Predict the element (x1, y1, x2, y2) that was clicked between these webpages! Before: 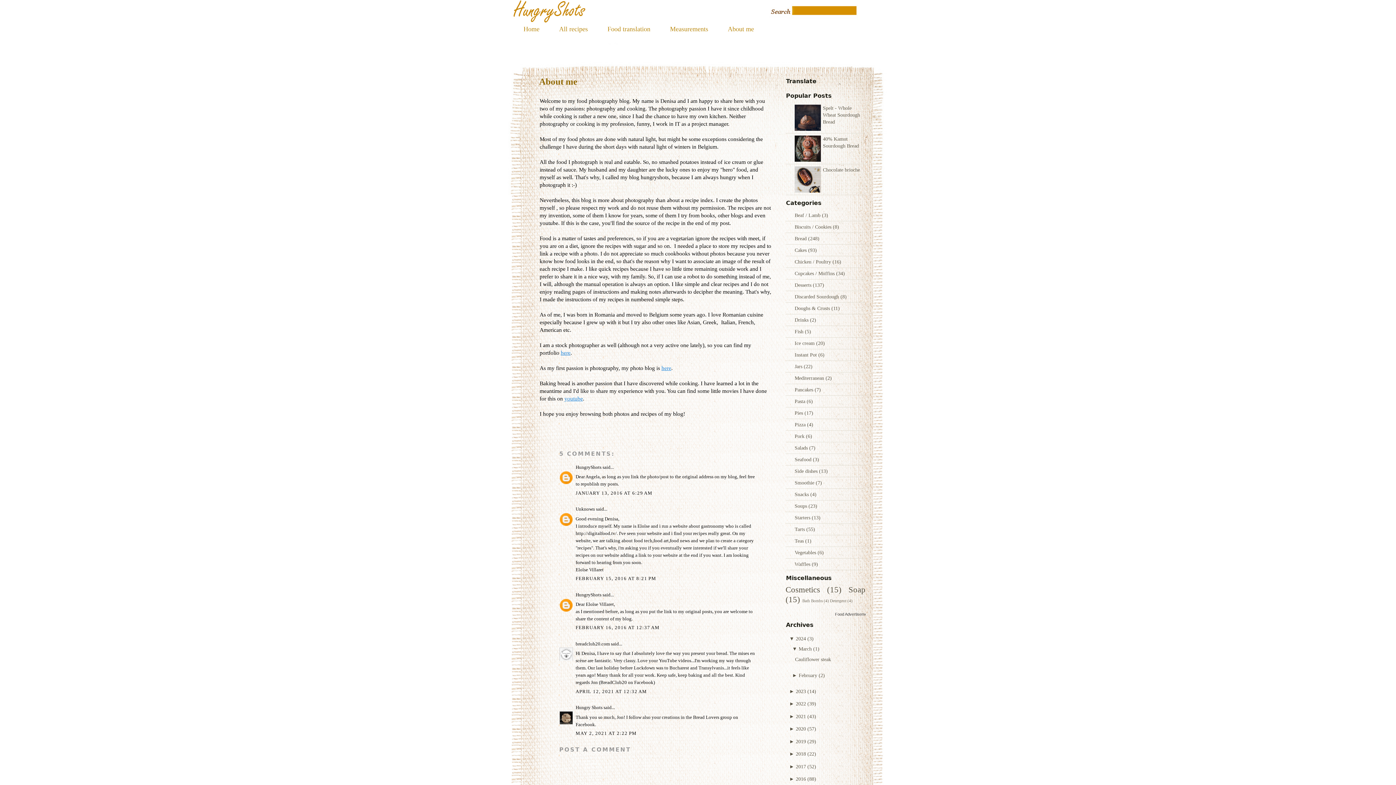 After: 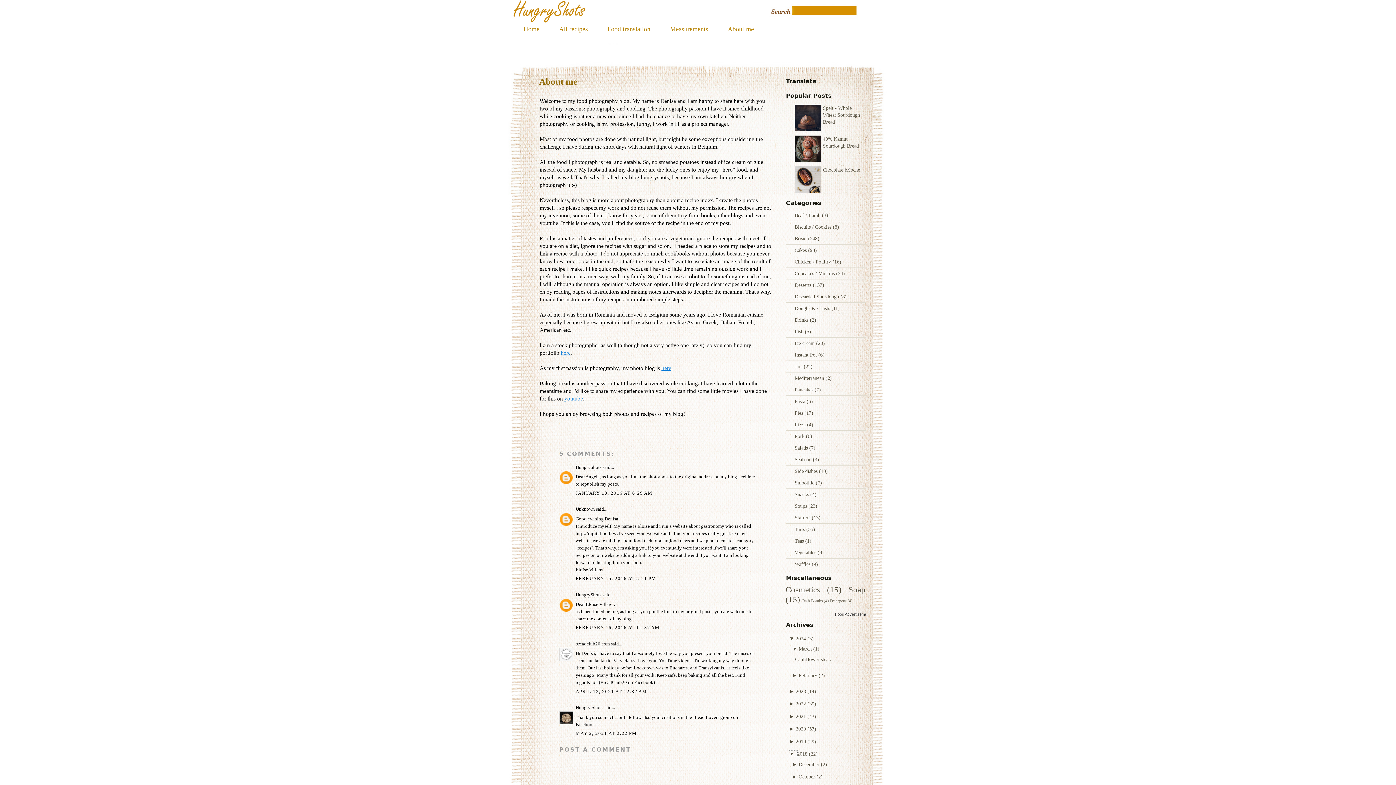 Action: label: ►  bbox: (789, 751, 796, 757)